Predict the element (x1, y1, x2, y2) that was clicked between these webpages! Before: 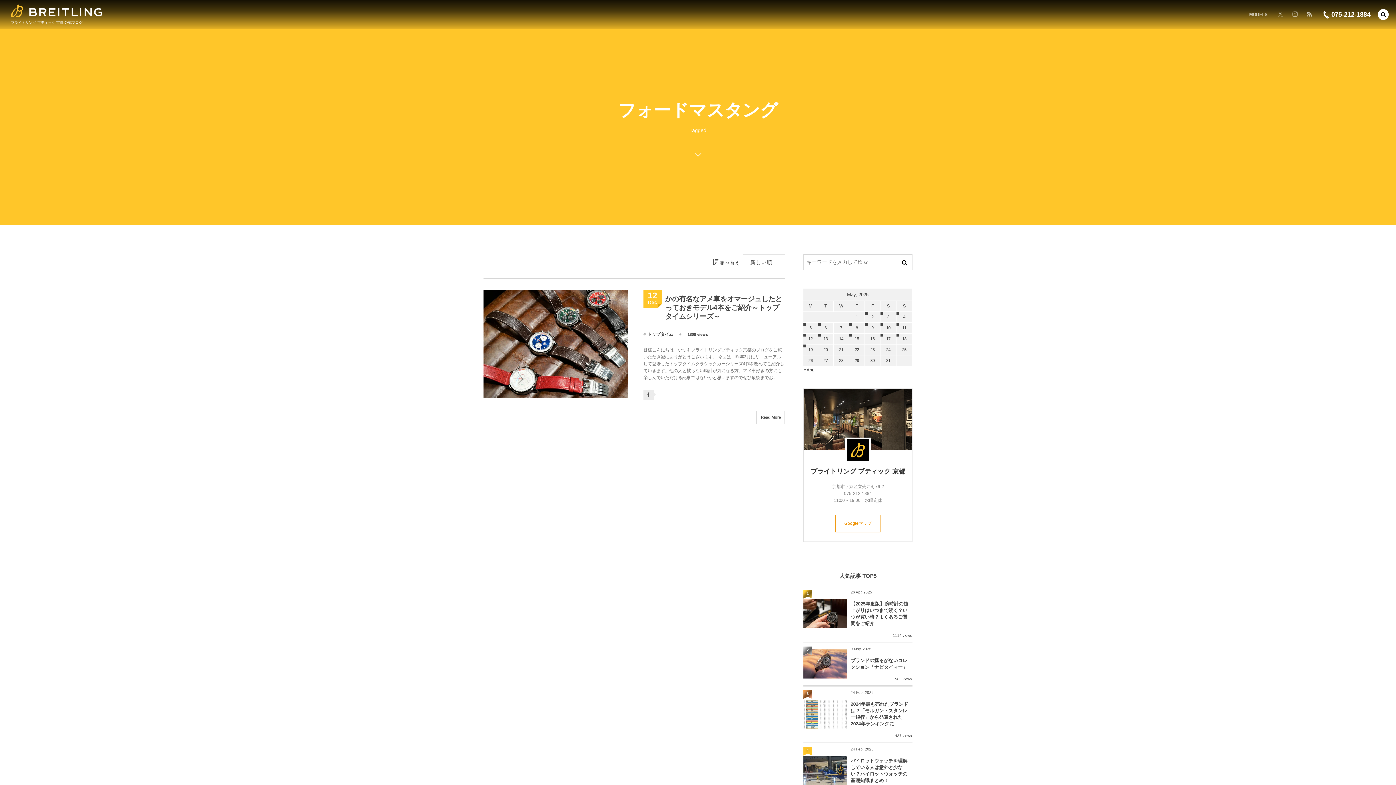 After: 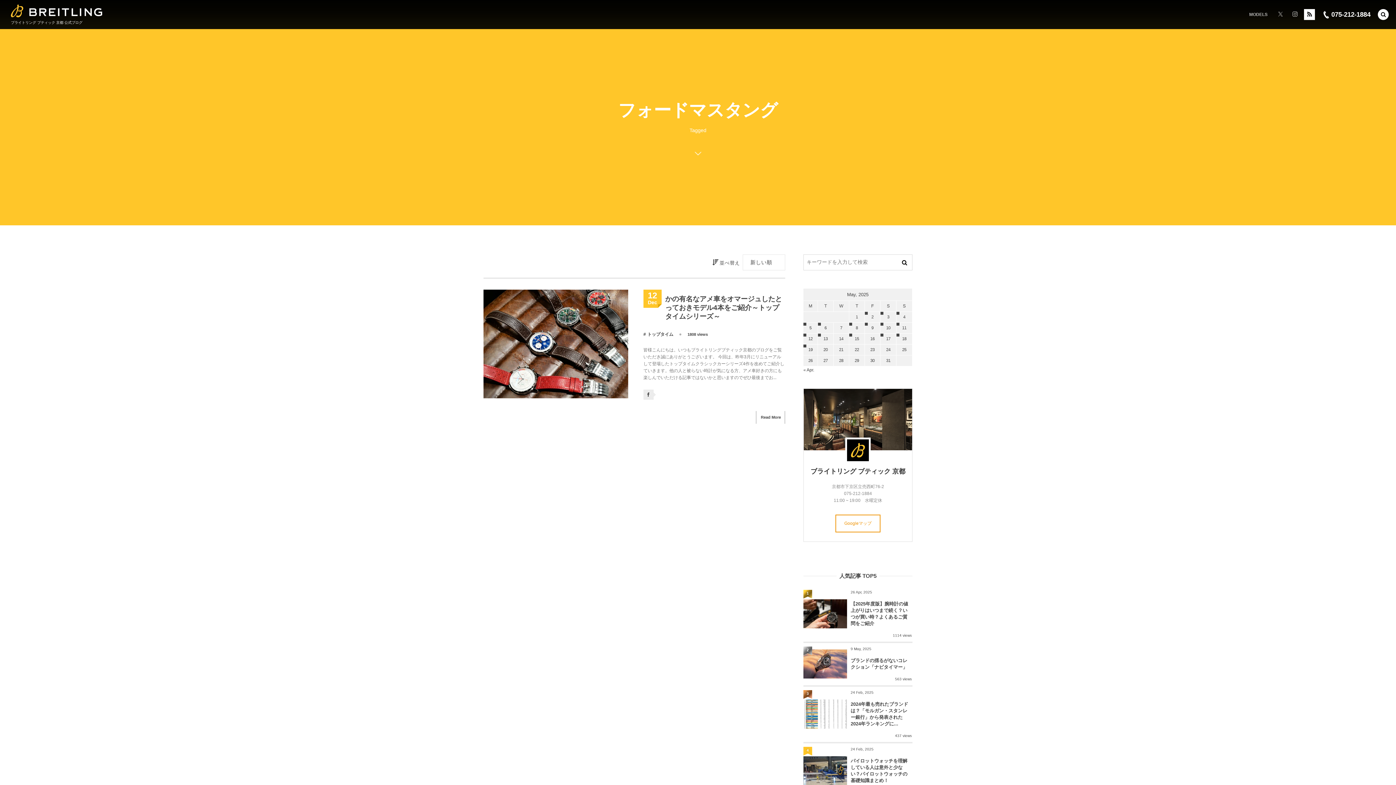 Action: bbox: (1304, 9, 1315, 20)